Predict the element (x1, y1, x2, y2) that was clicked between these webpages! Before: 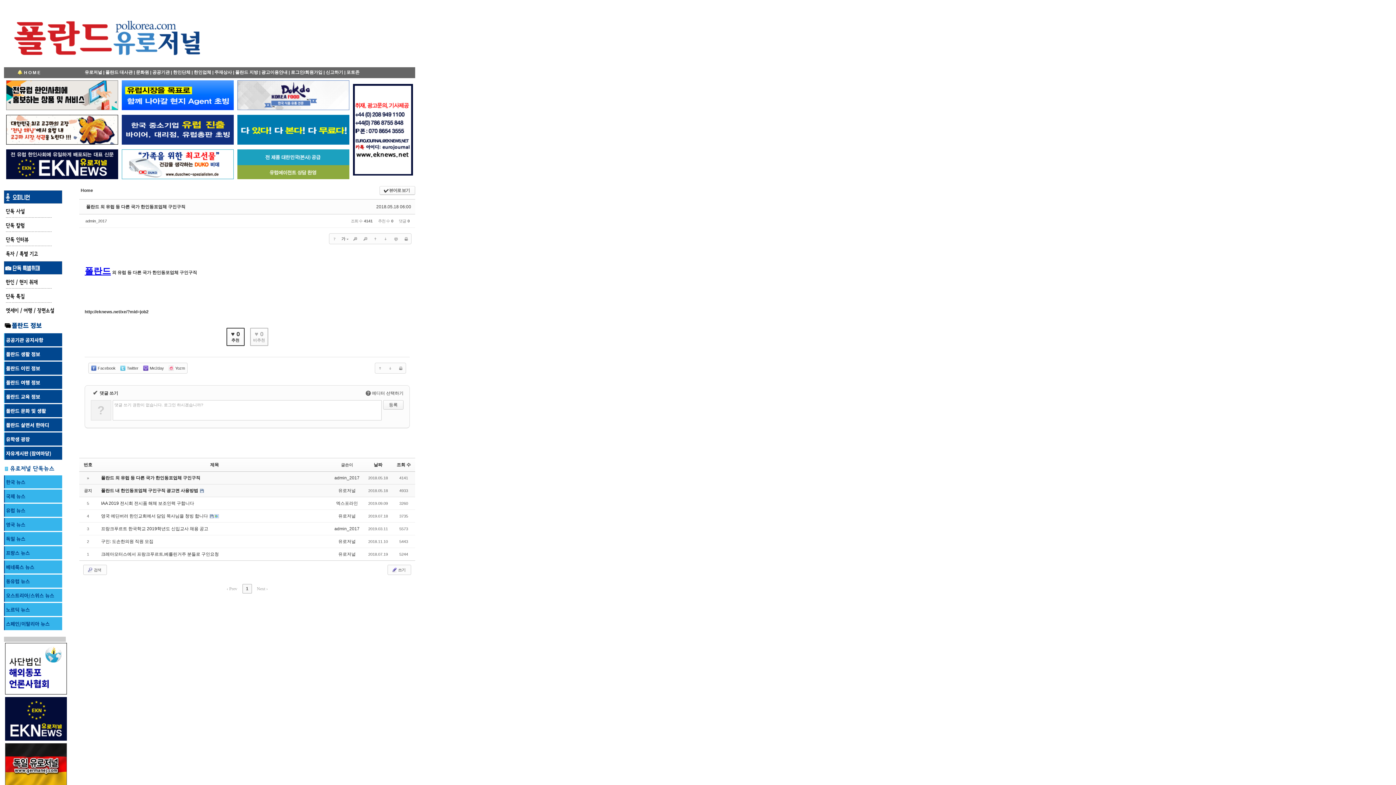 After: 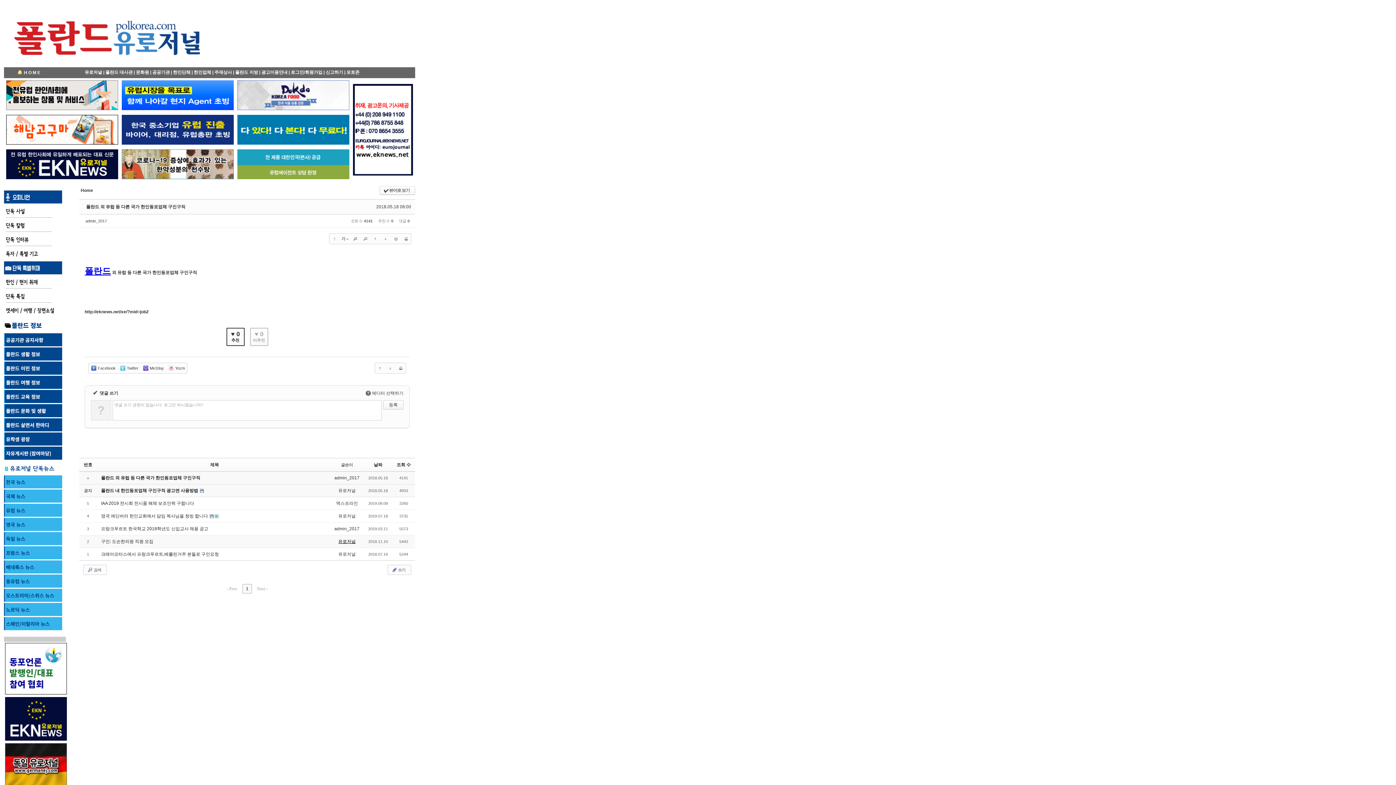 Action: bbox: (338, 539, 355, 544) label: 유로저널